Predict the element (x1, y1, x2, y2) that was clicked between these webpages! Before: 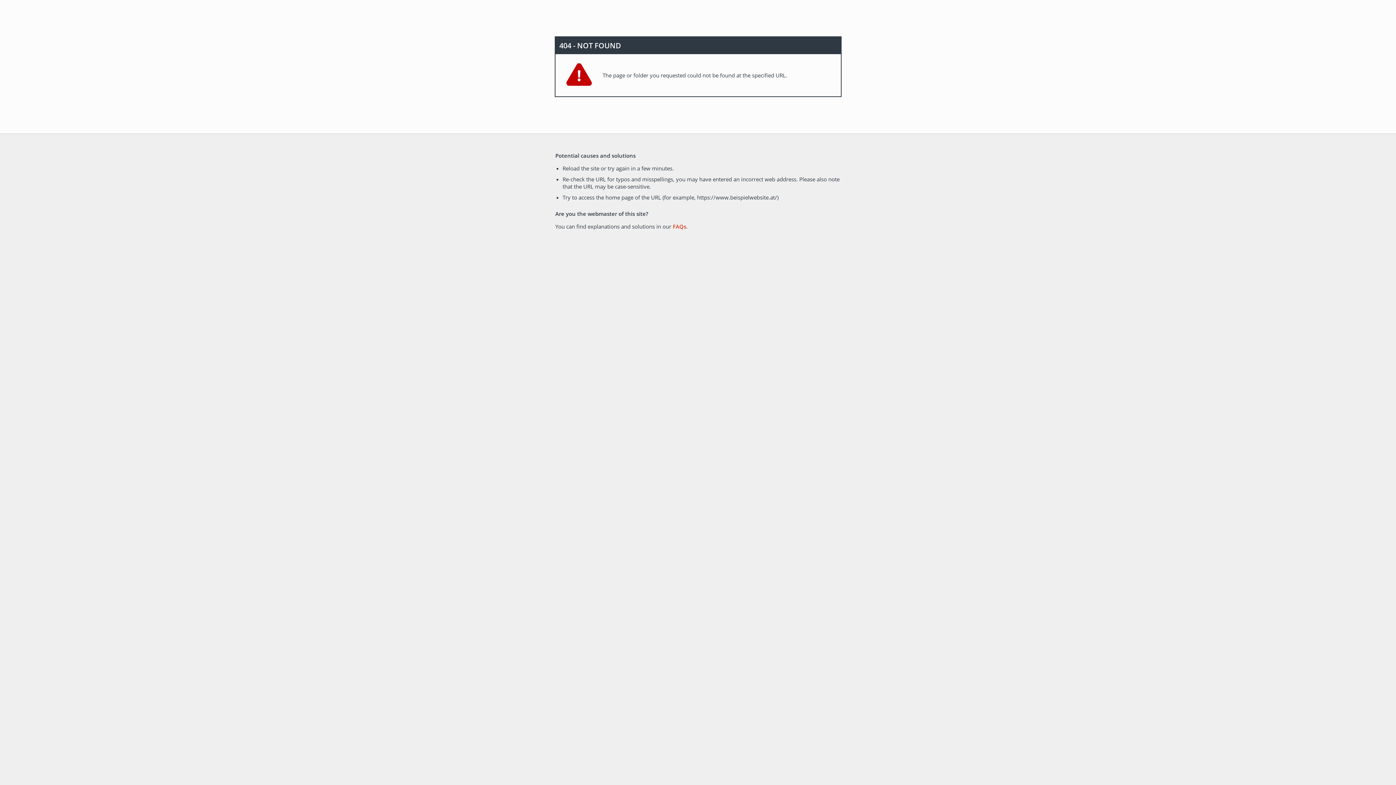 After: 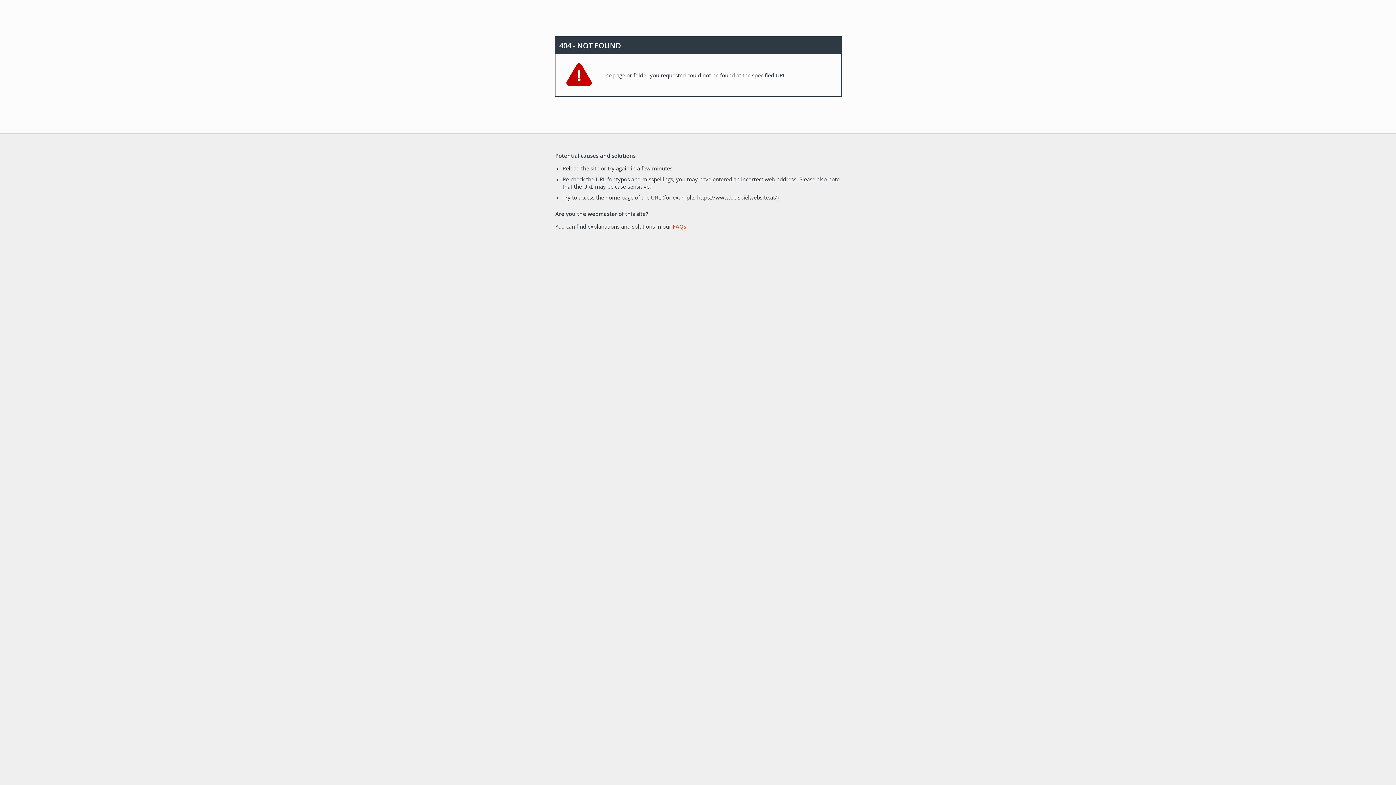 Action: label: FAQs bbox: (672, 222, 686, 230)